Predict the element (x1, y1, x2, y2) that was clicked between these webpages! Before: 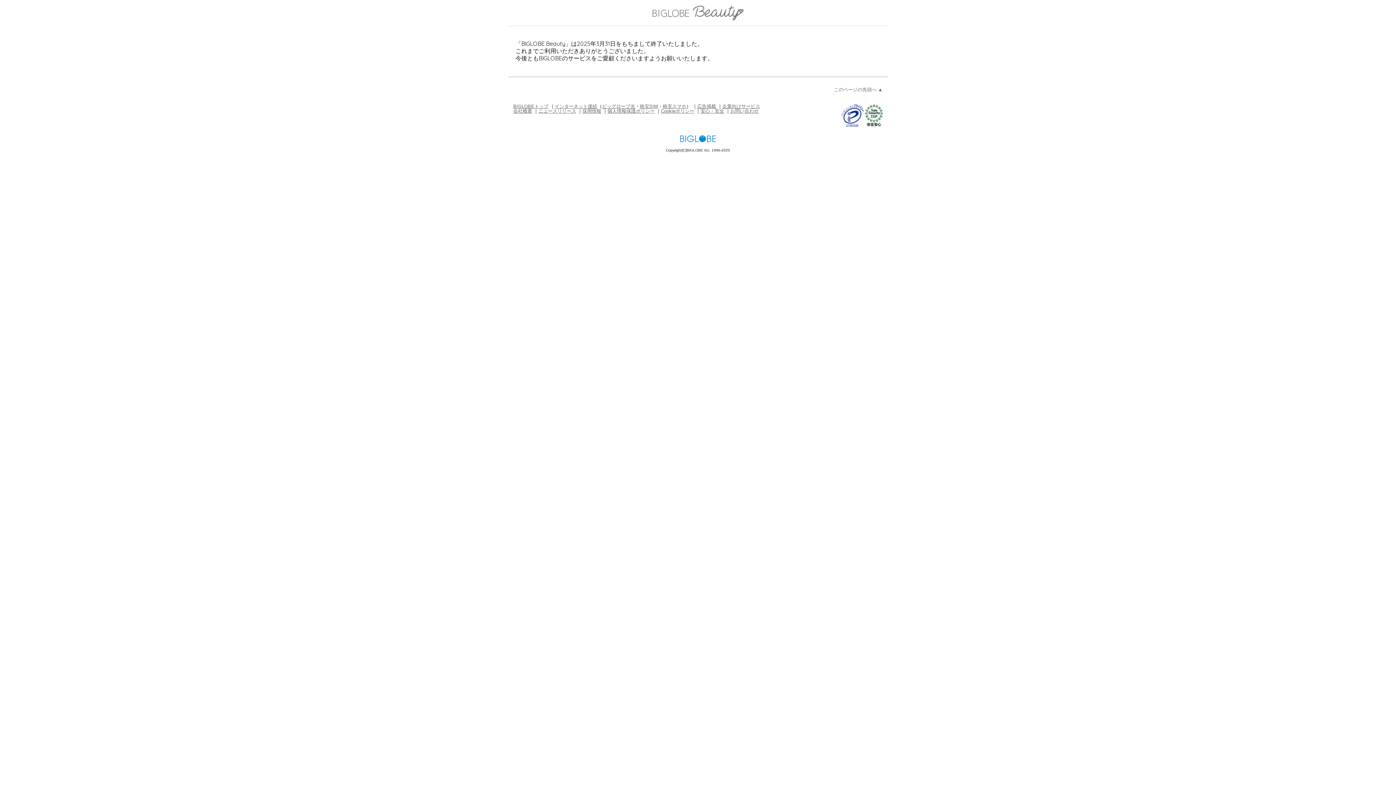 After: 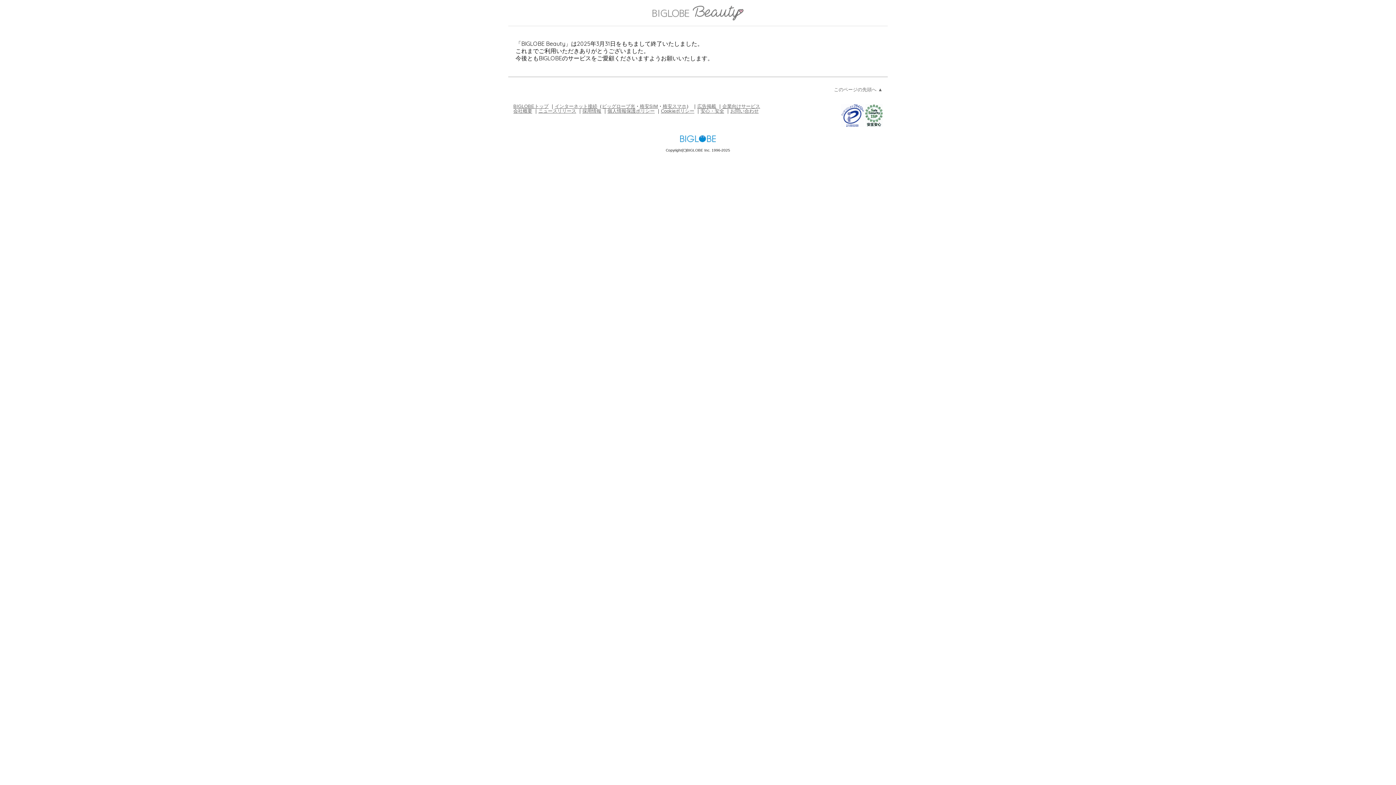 Action: bbox: (652, 6, 743, 20) label: BIGLOBE Beauty